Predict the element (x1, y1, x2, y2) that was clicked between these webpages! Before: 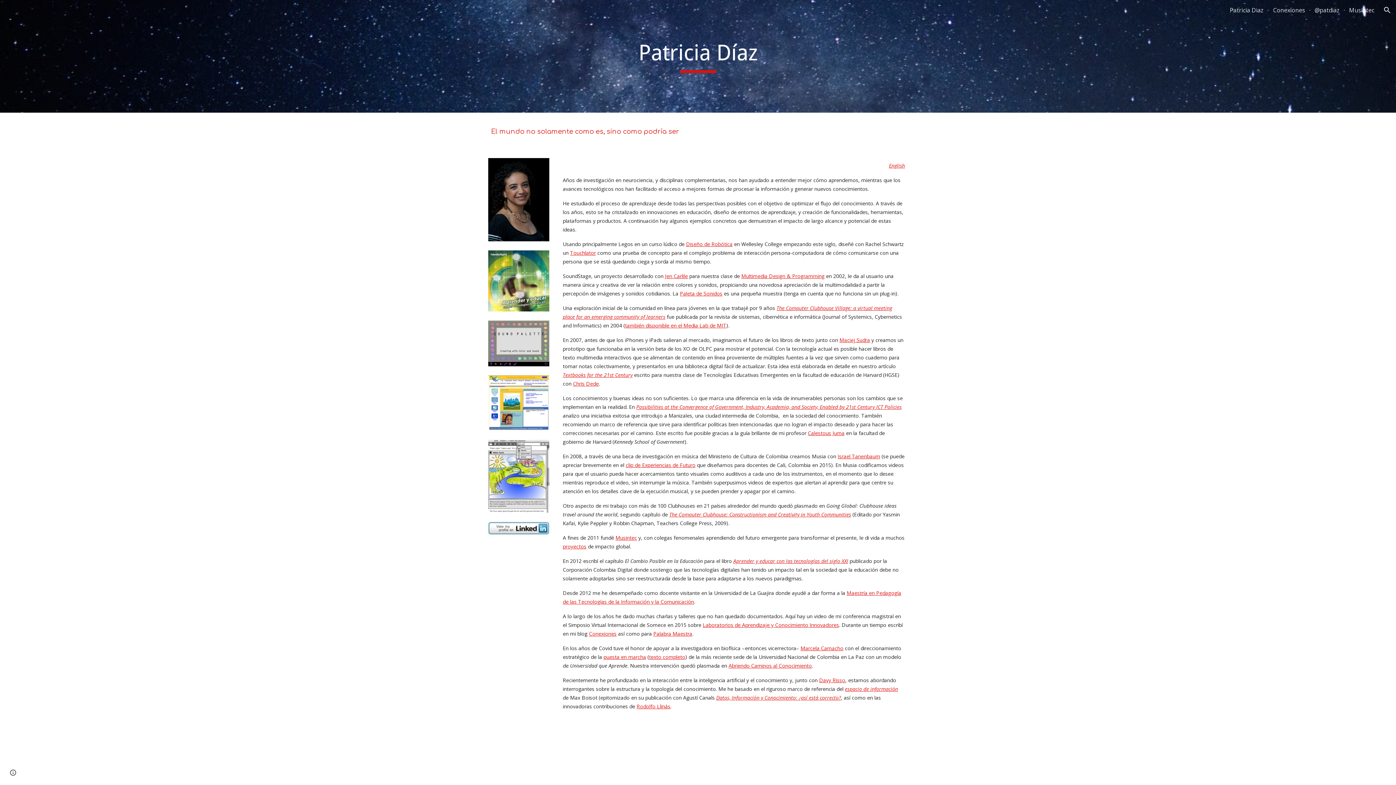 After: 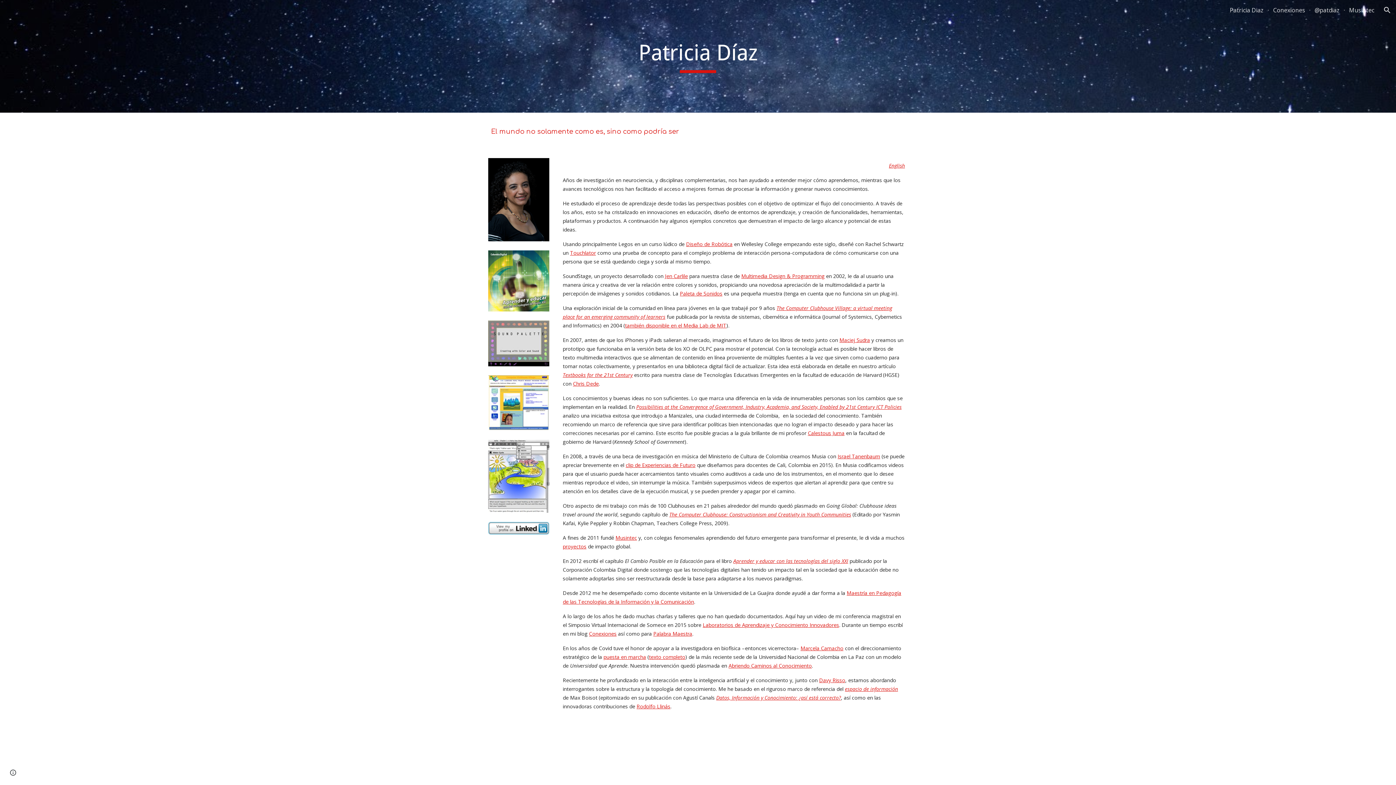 Action: bbox: (488, 375, 549, 430)